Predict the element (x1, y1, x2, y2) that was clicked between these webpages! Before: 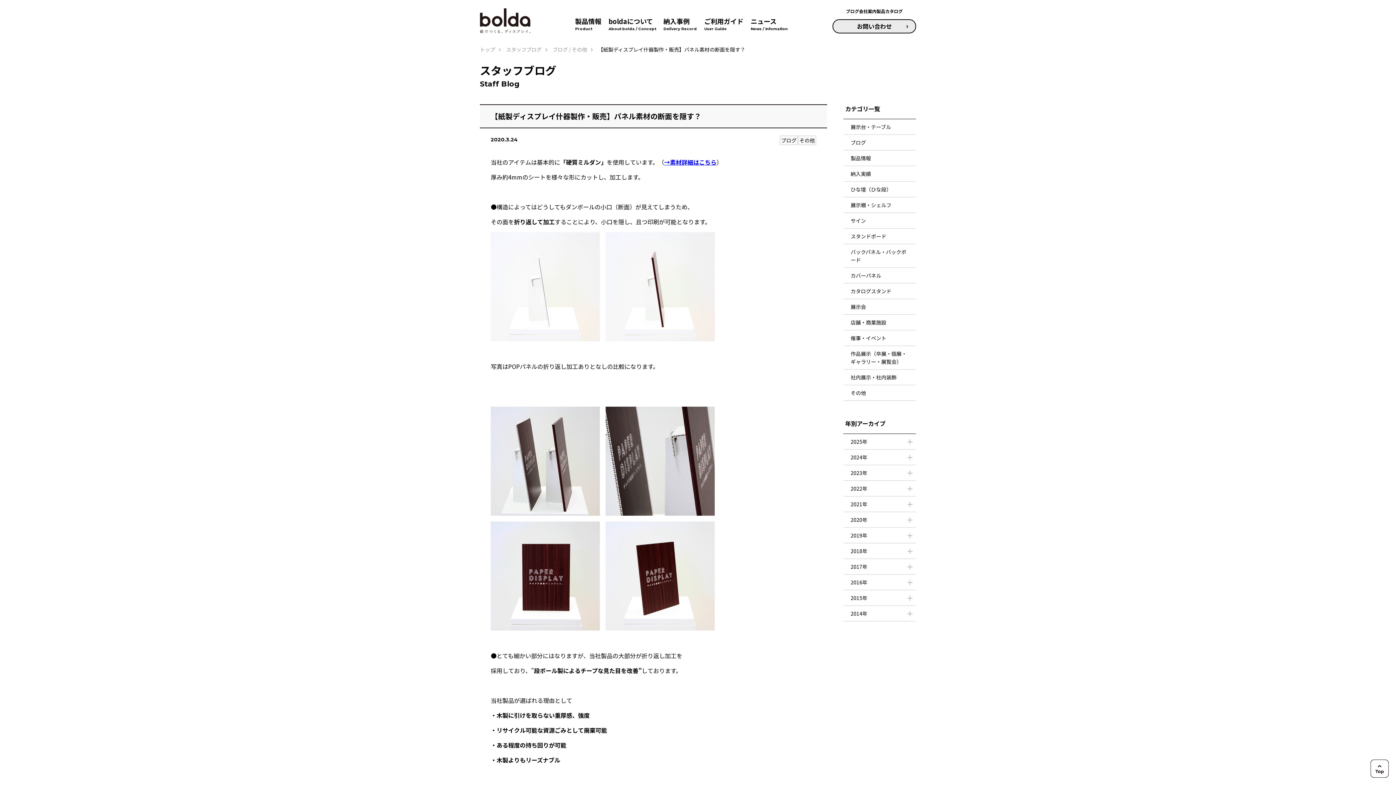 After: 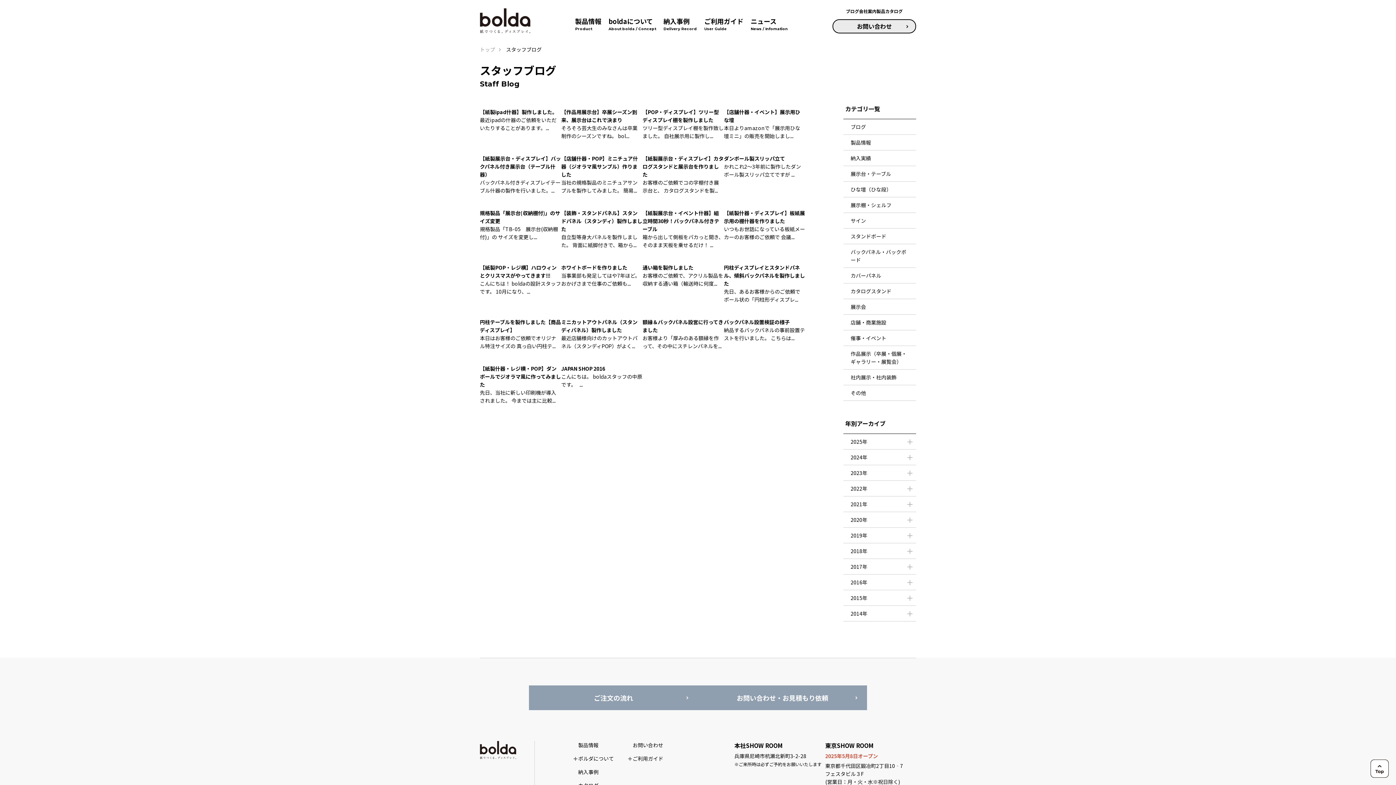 Action: label: 2016年 bbox: (850, 578, 867, 586)